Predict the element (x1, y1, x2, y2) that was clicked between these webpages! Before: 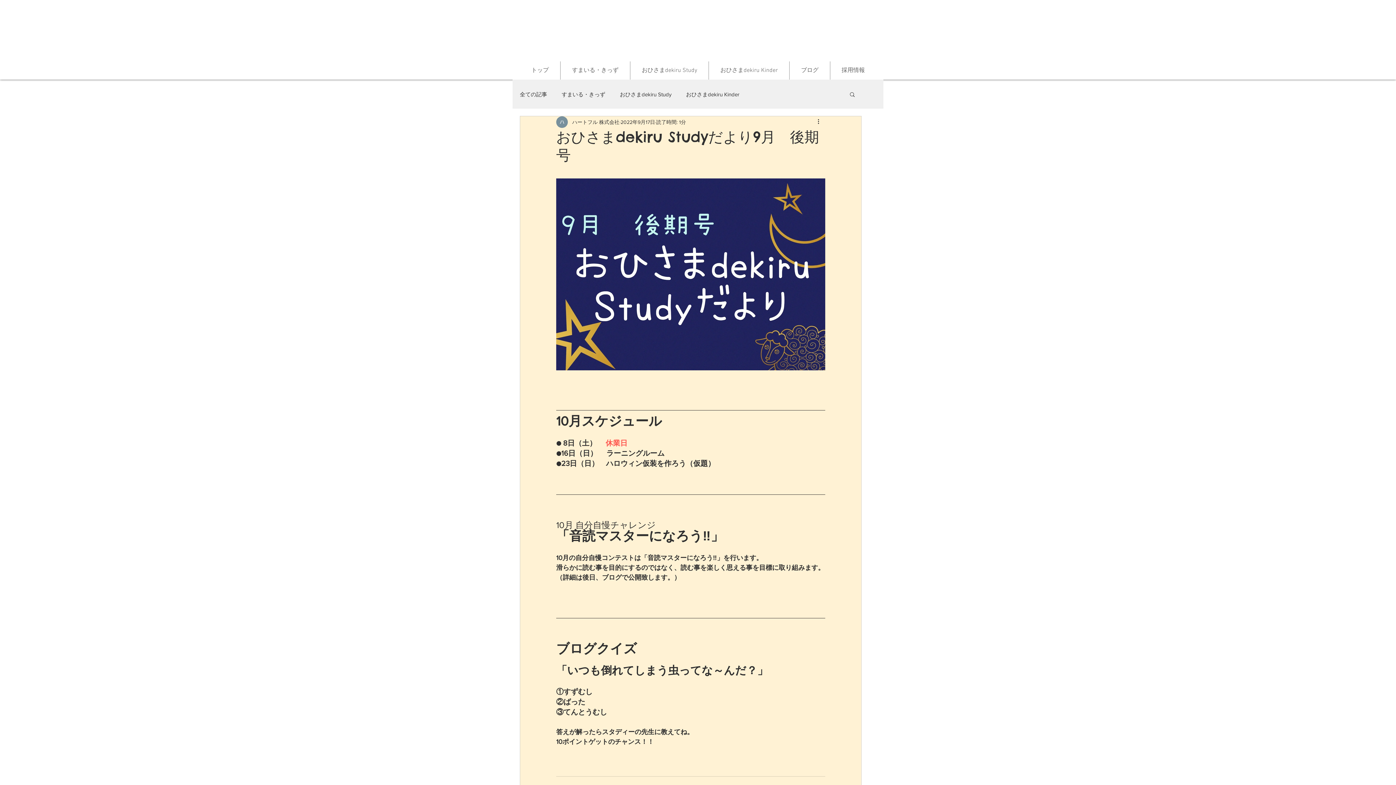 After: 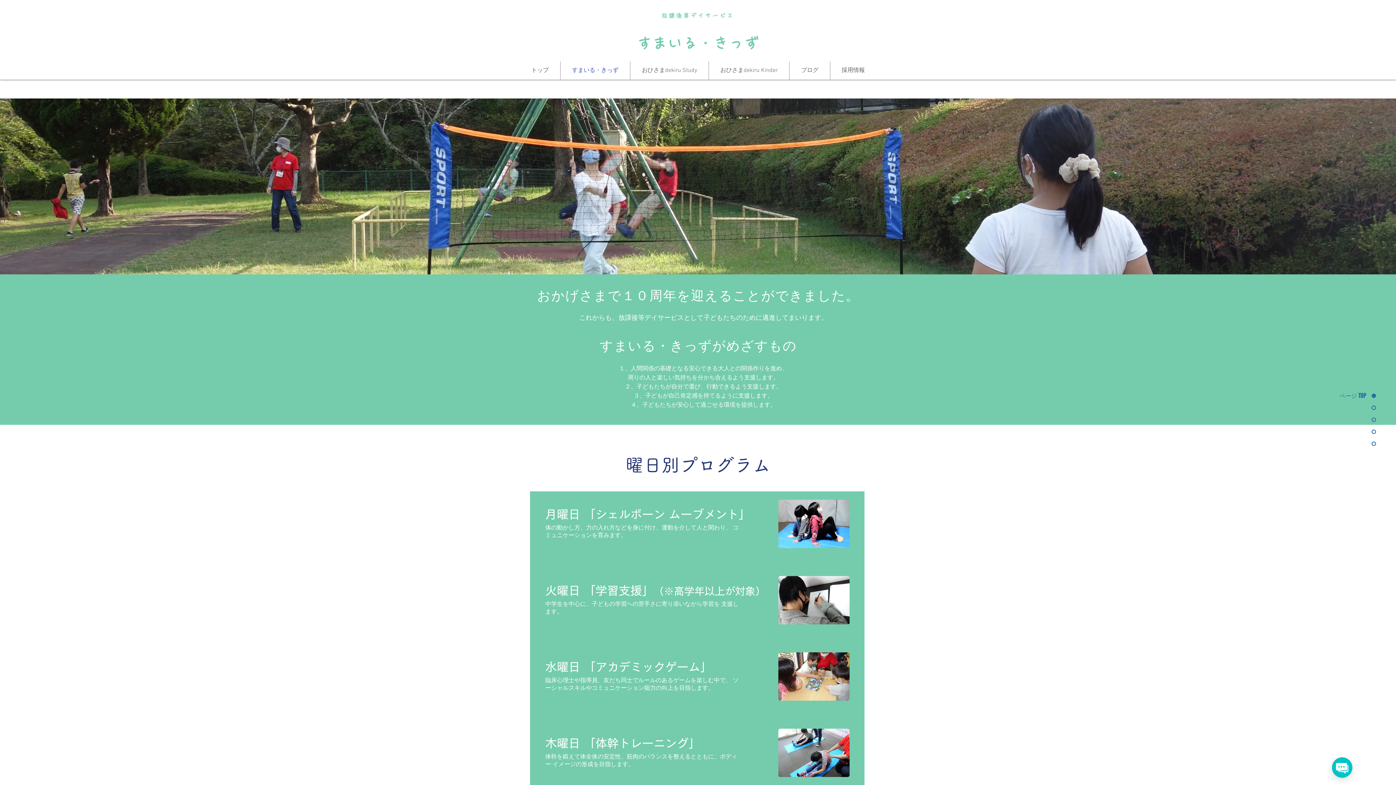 Action: label: すまいる・きっず bbox: (560, 61, 630, 79)